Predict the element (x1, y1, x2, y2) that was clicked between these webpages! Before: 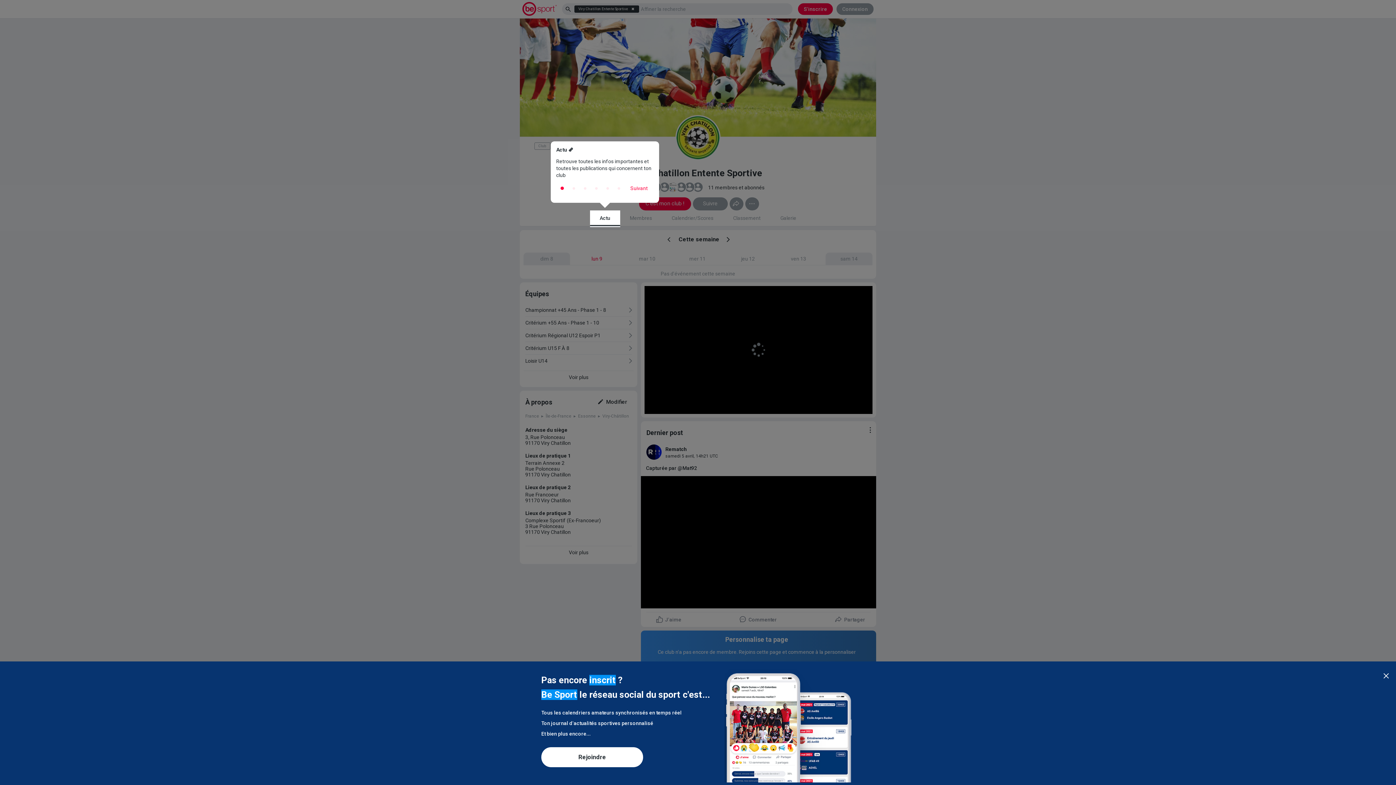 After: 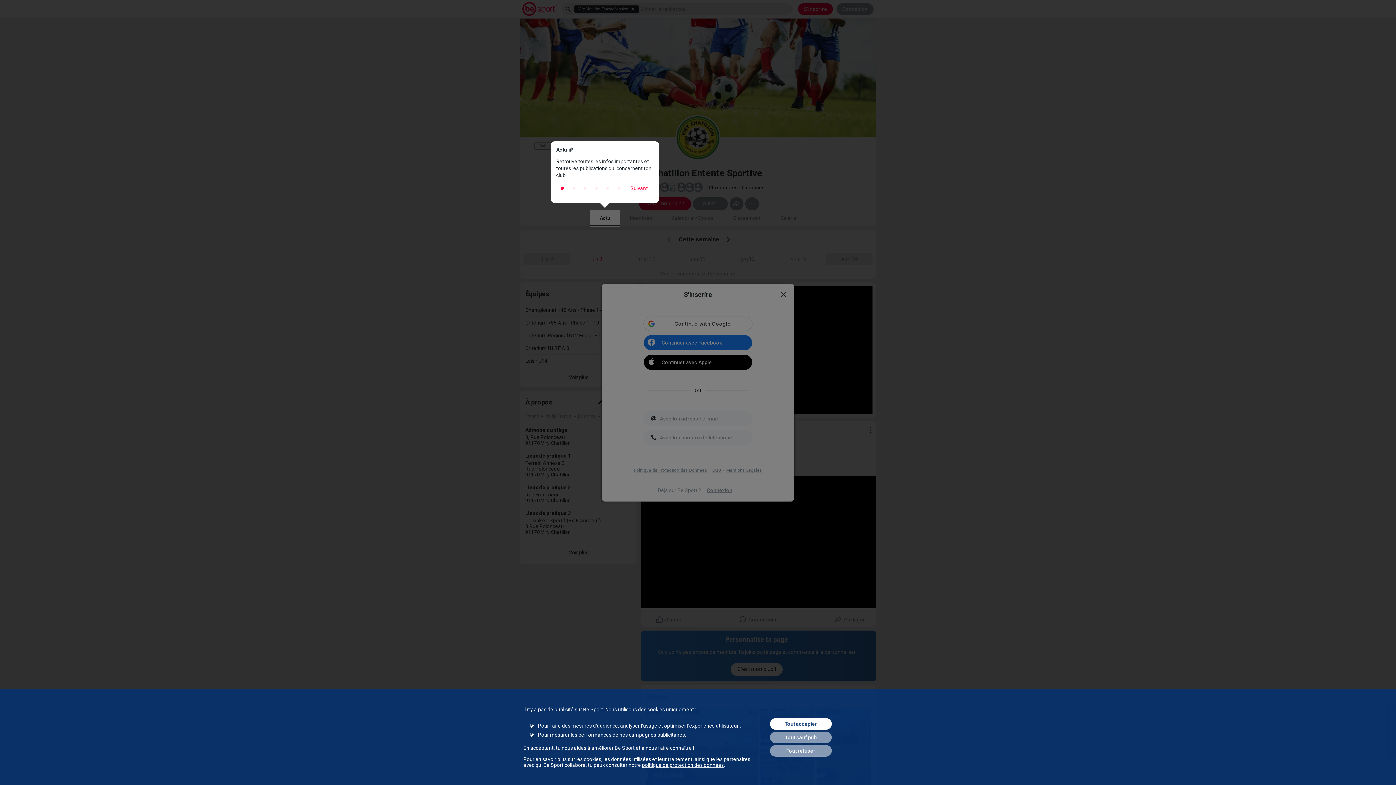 Action: bbox: (541, 747, 643, 767) label: Rejoindre